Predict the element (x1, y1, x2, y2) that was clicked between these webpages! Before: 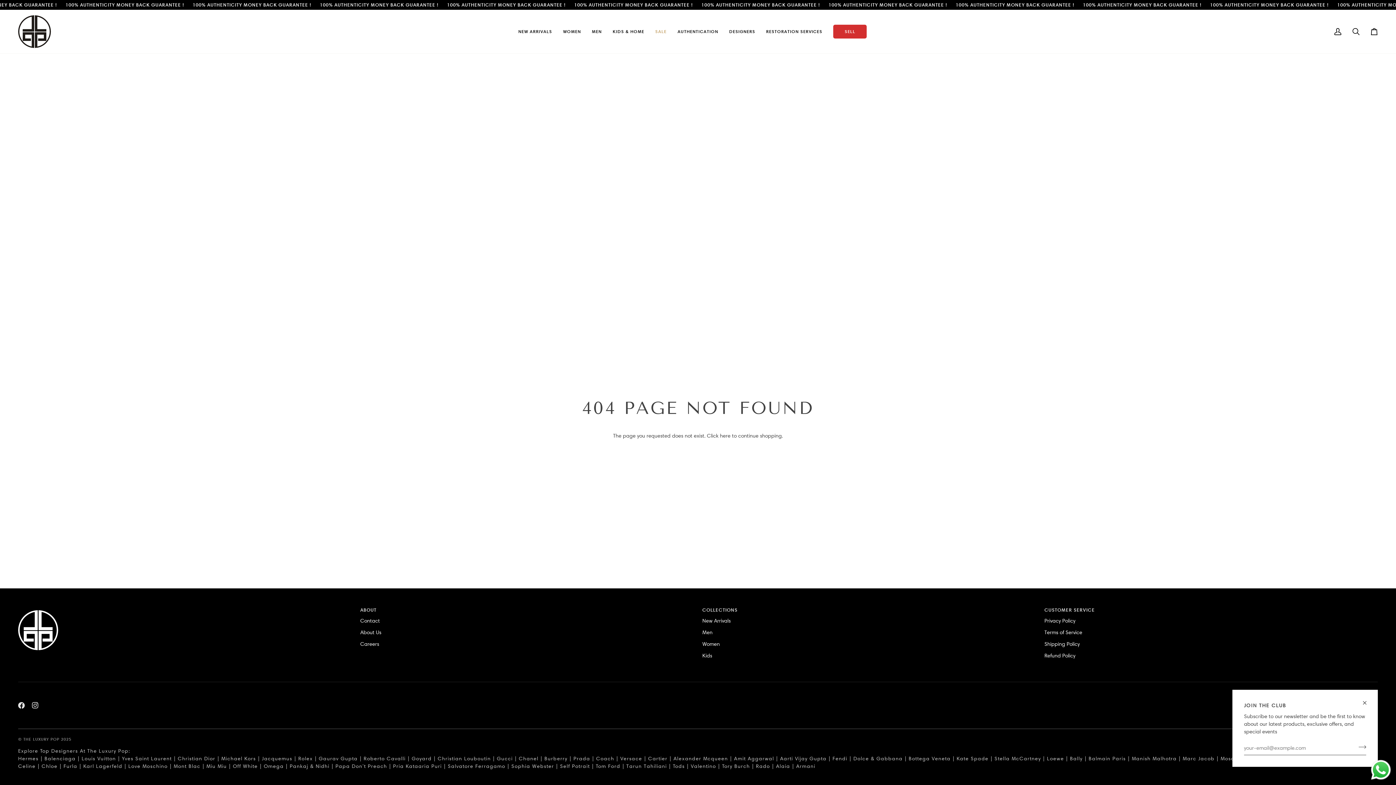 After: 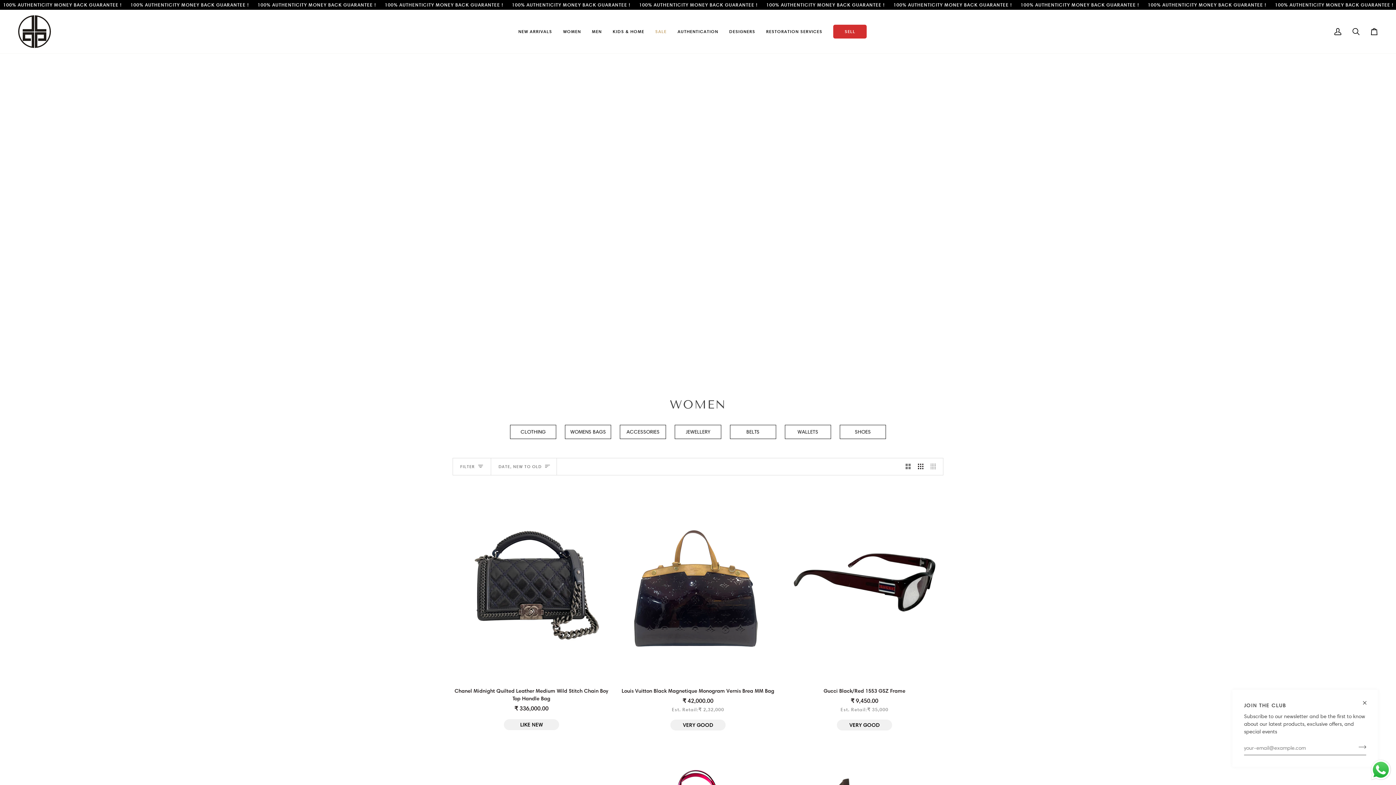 Action: label: WOMEN bbox: (557, 9, 586, 53)